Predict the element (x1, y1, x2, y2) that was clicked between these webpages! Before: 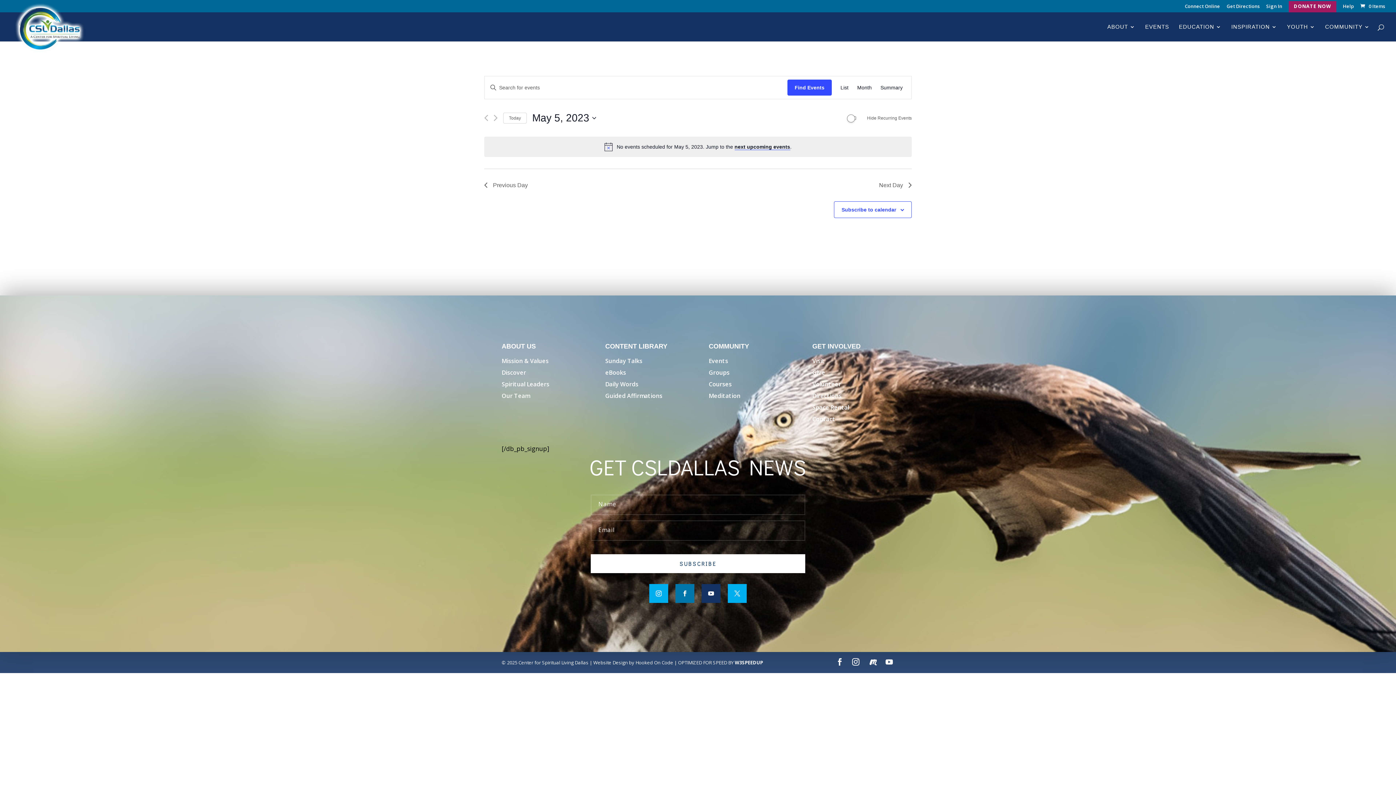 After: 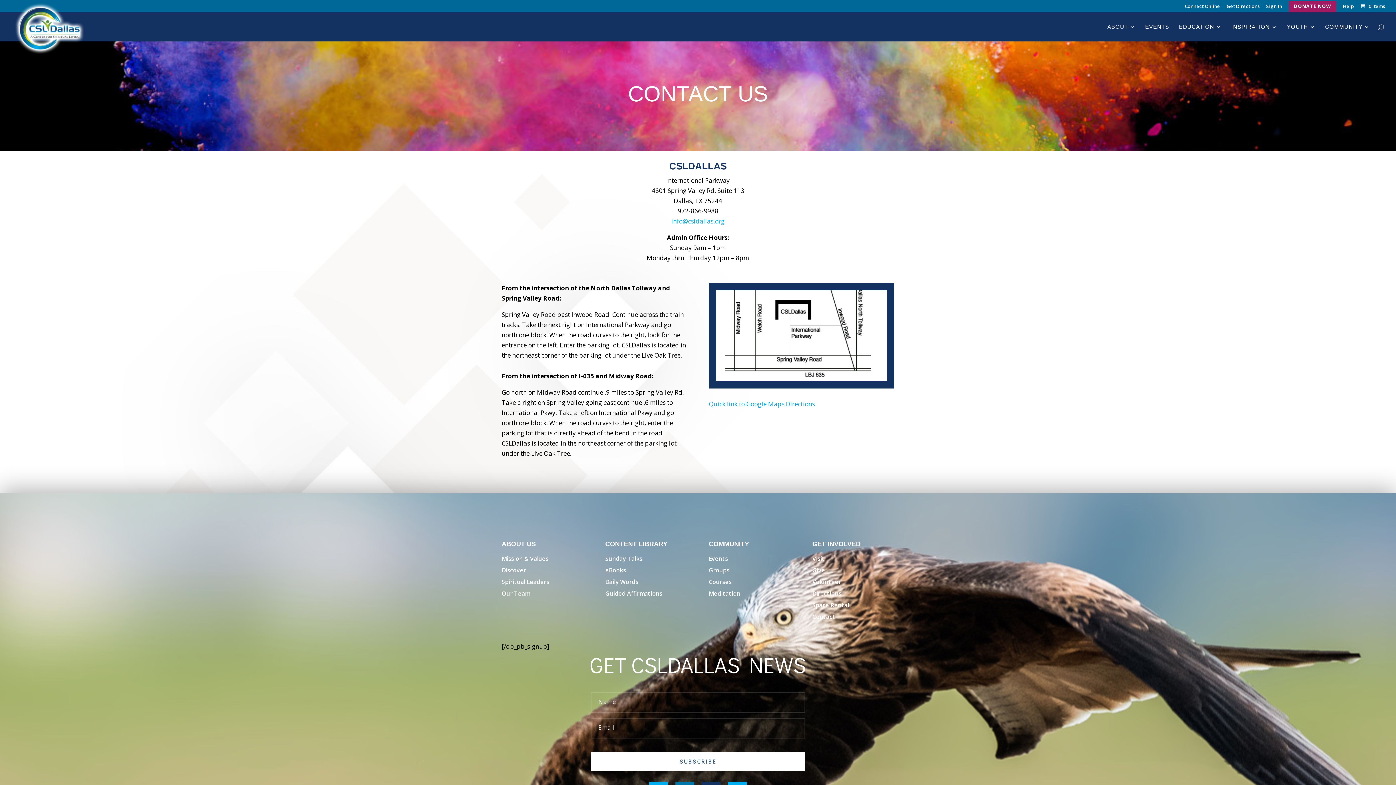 Action: bbox: (812, 415, 835, 423) label: Contact